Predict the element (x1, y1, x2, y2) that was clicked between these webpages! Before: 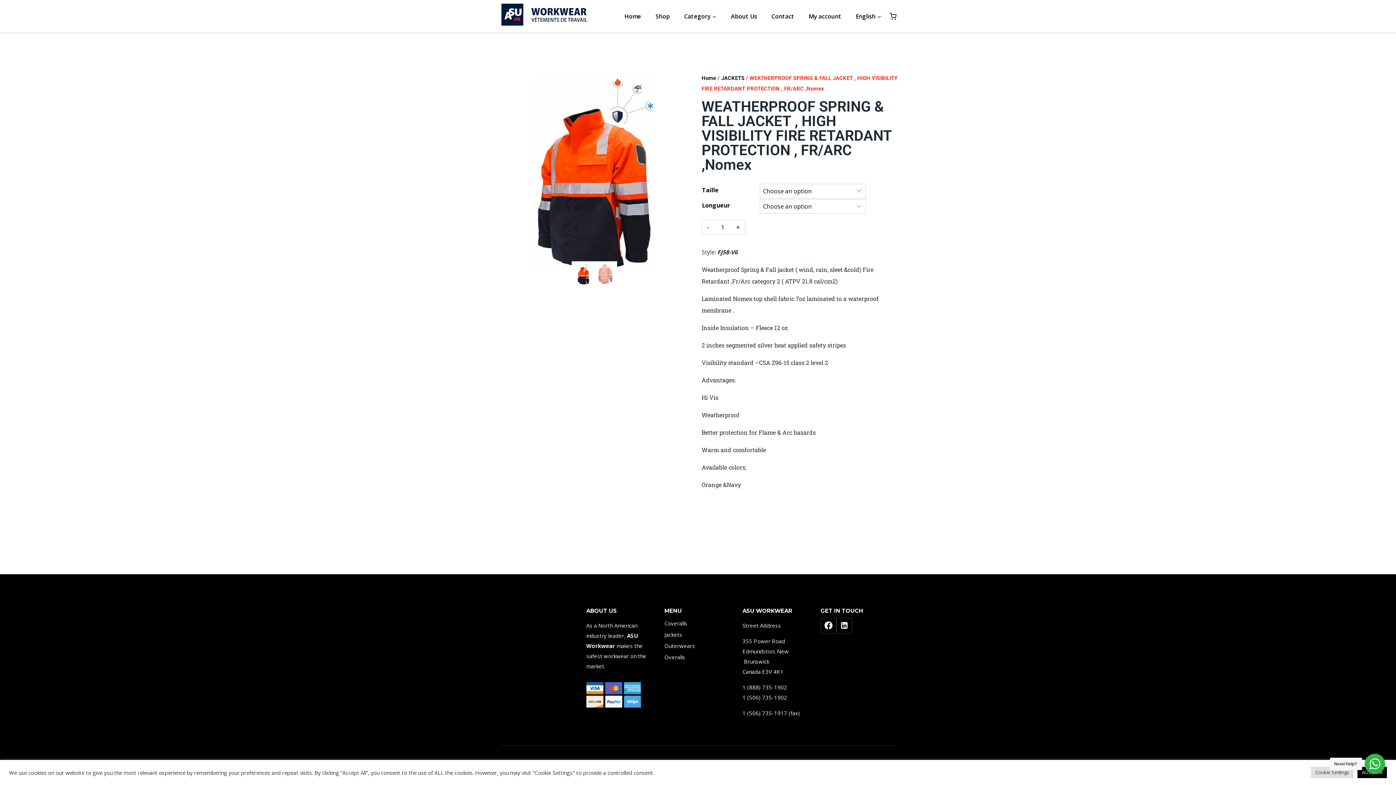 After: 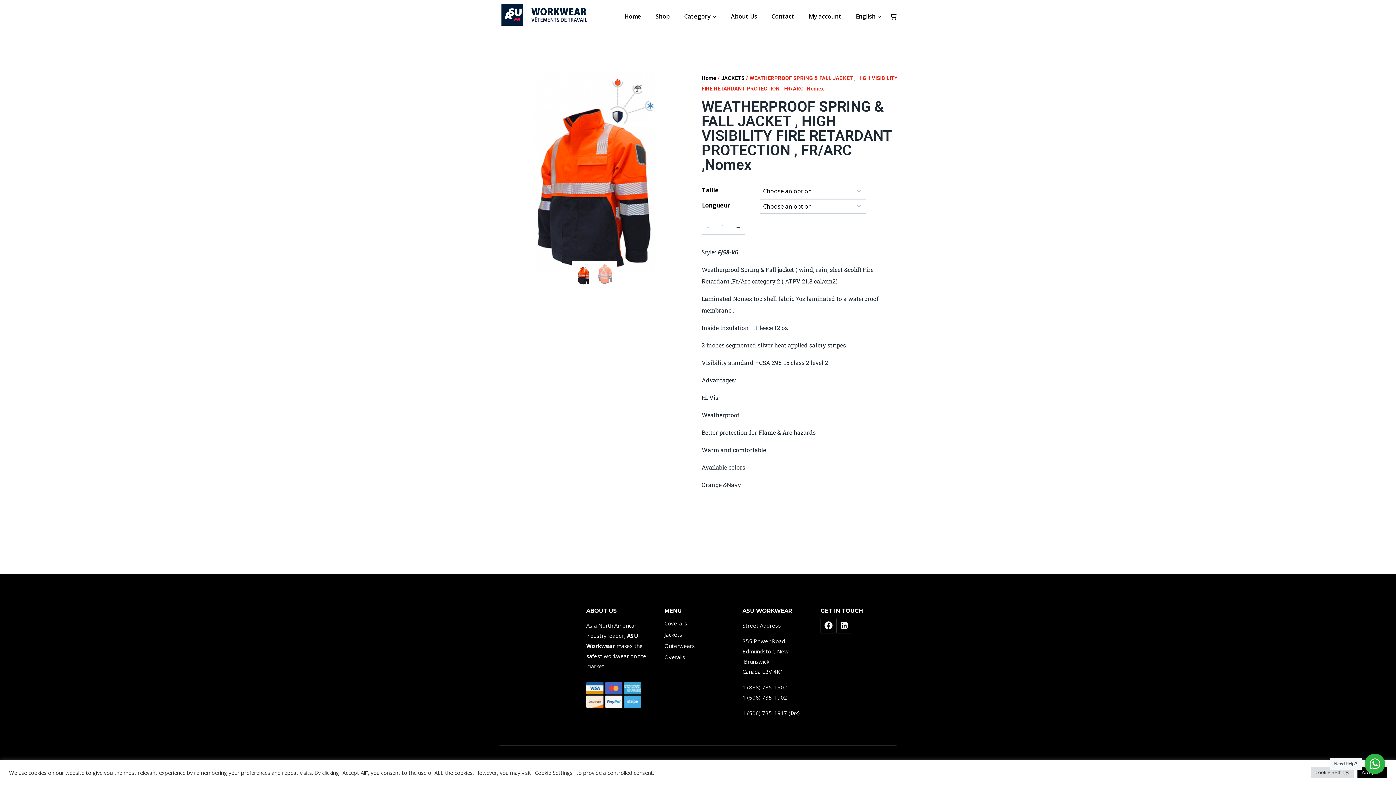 Action: label: Outerwears bbox: (664, 640, 731, 651)